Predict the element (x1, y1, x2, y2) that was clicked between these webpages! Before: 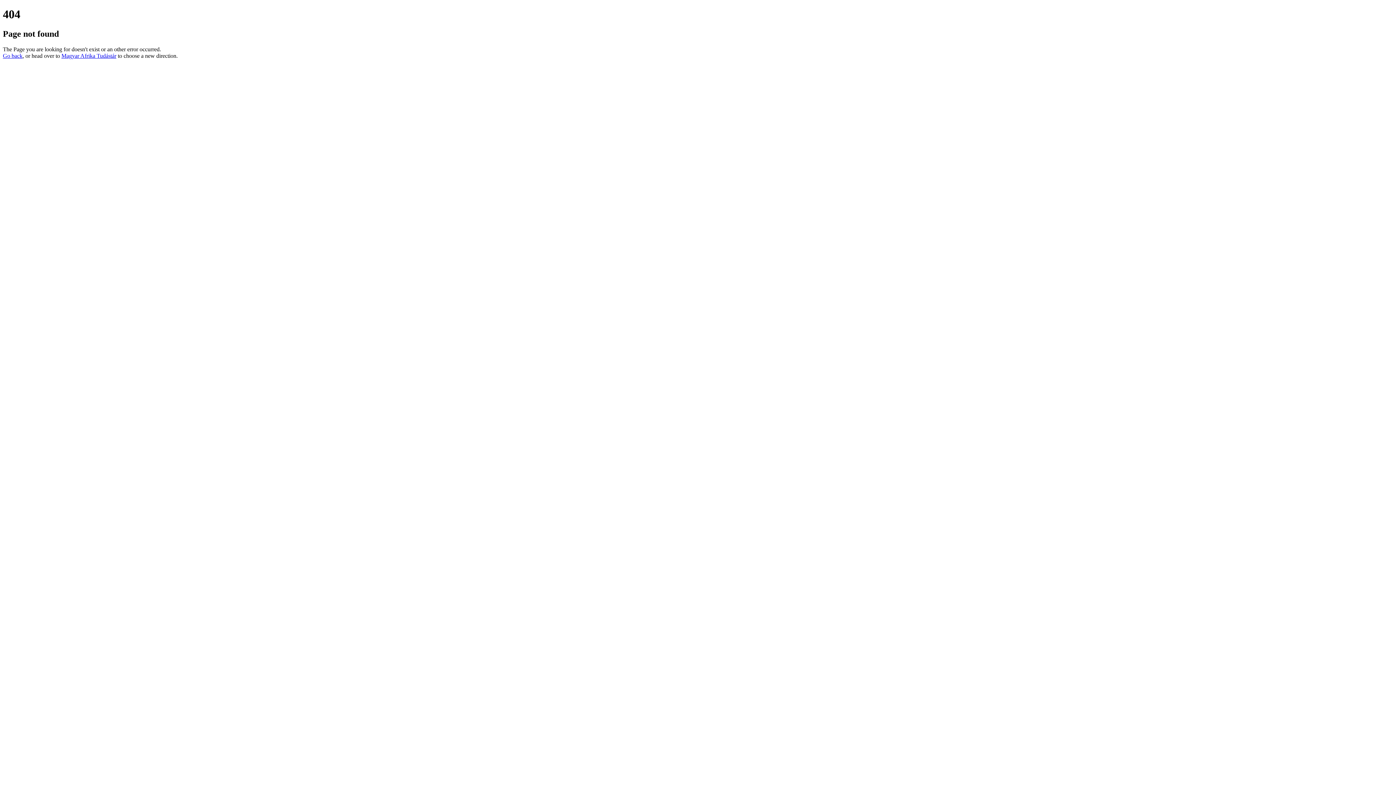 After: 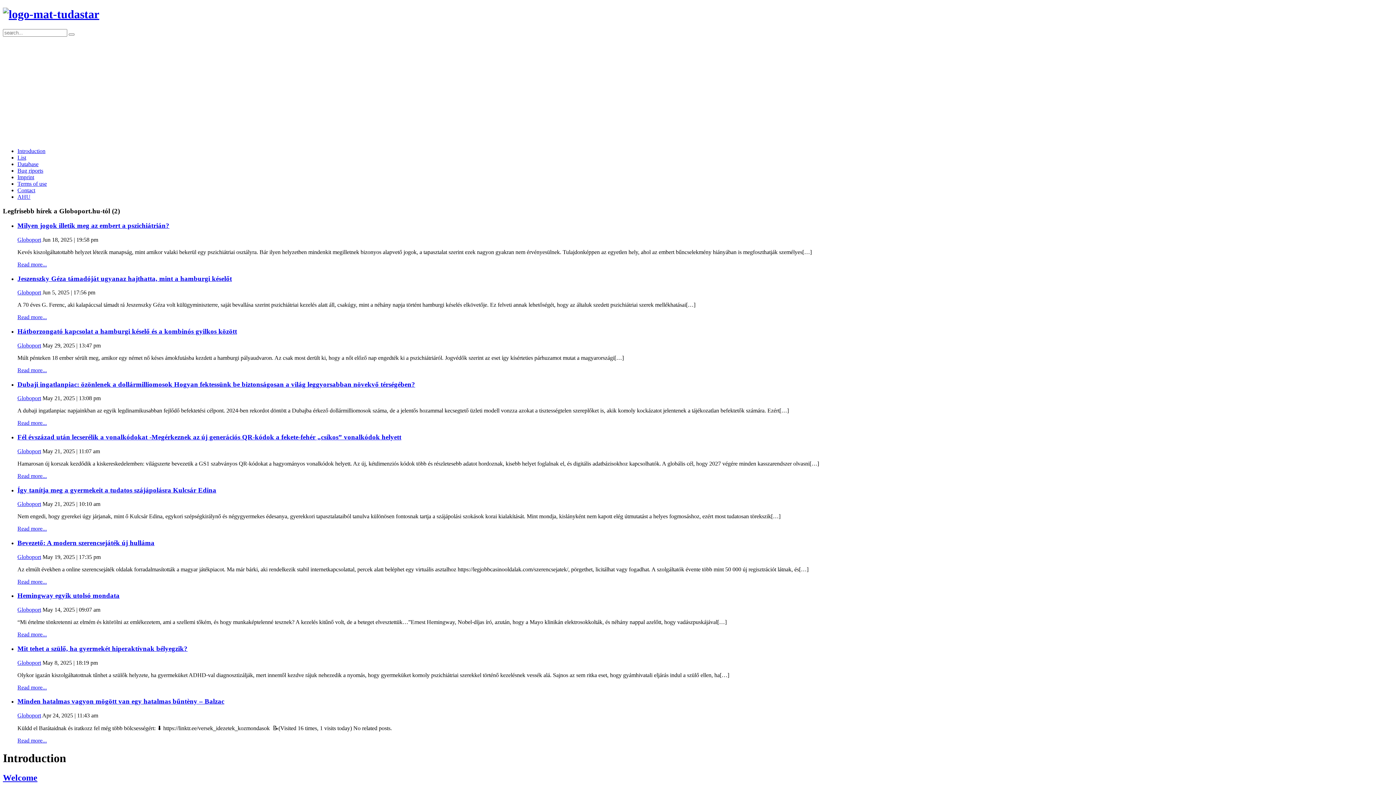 Action: bbox: (61, 52, 116, 58) label: Magyar Afrika Tudástár